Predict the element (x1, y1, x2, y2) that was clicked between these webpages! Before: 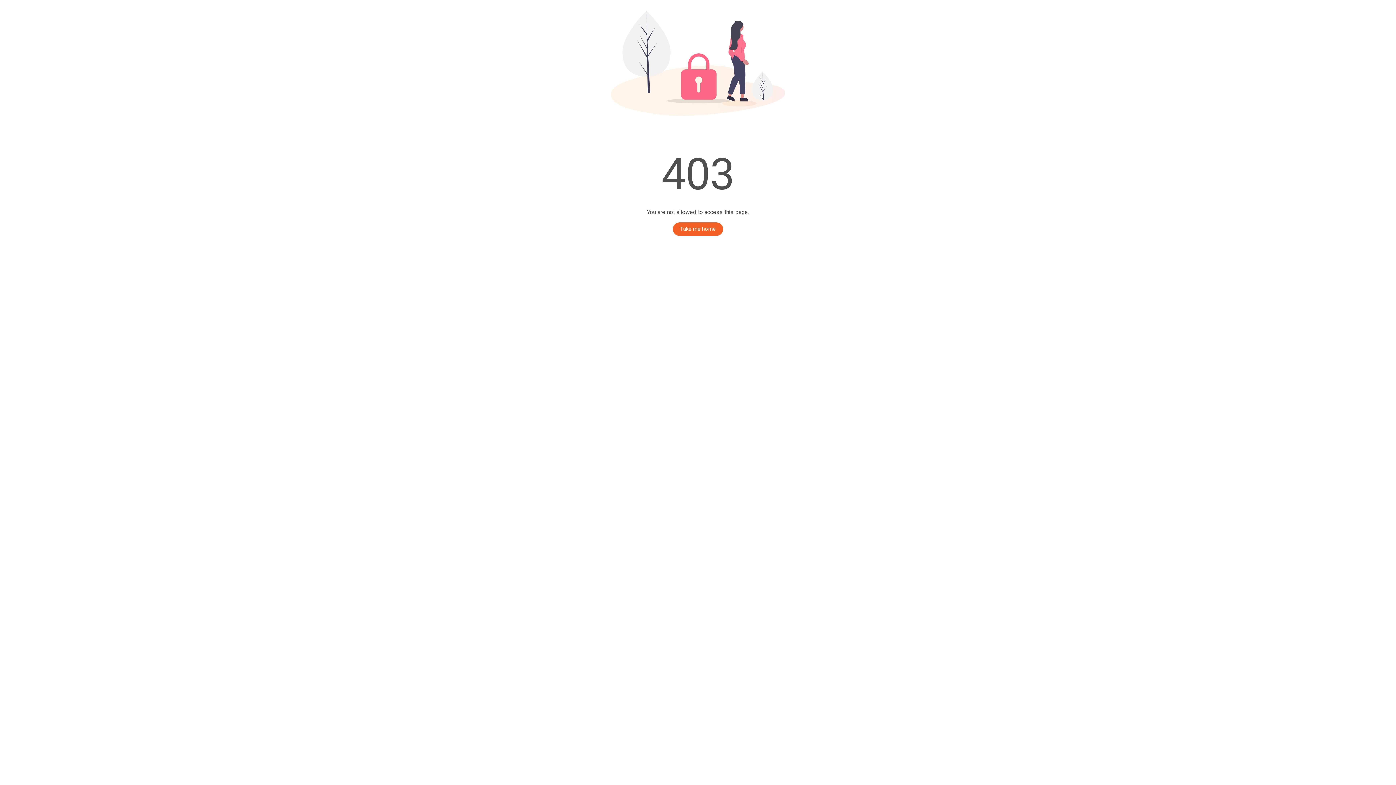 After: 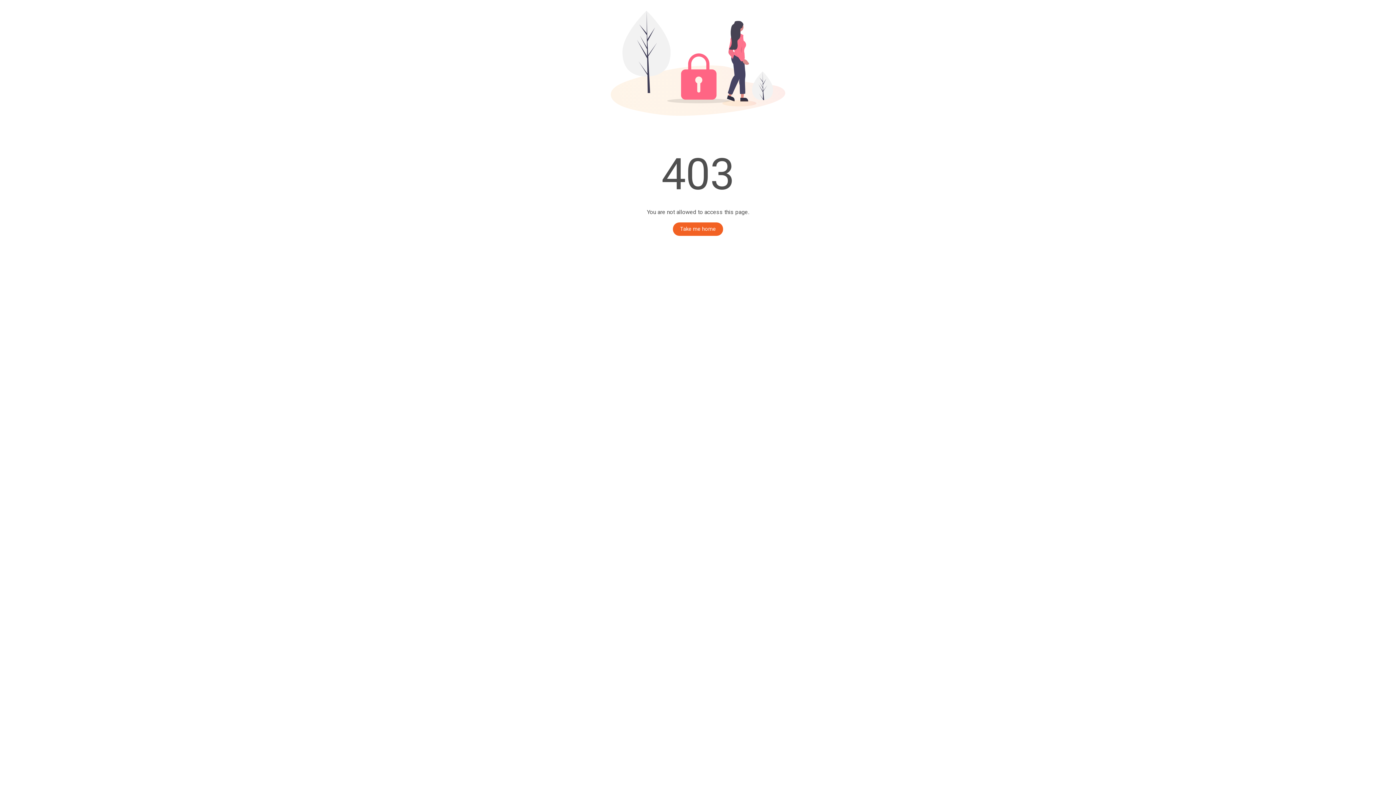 Action: label: Take me home bbox: (673, 222, 723, 236)